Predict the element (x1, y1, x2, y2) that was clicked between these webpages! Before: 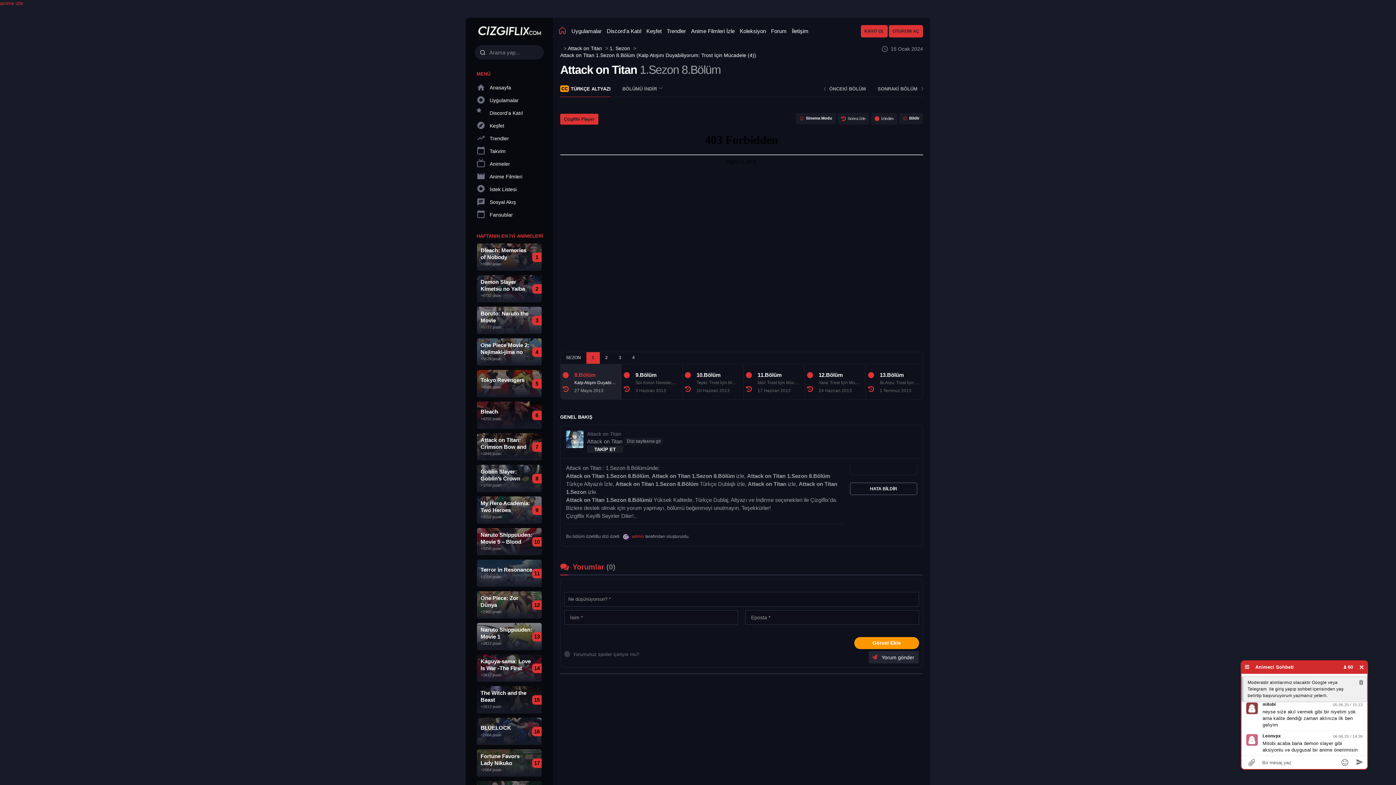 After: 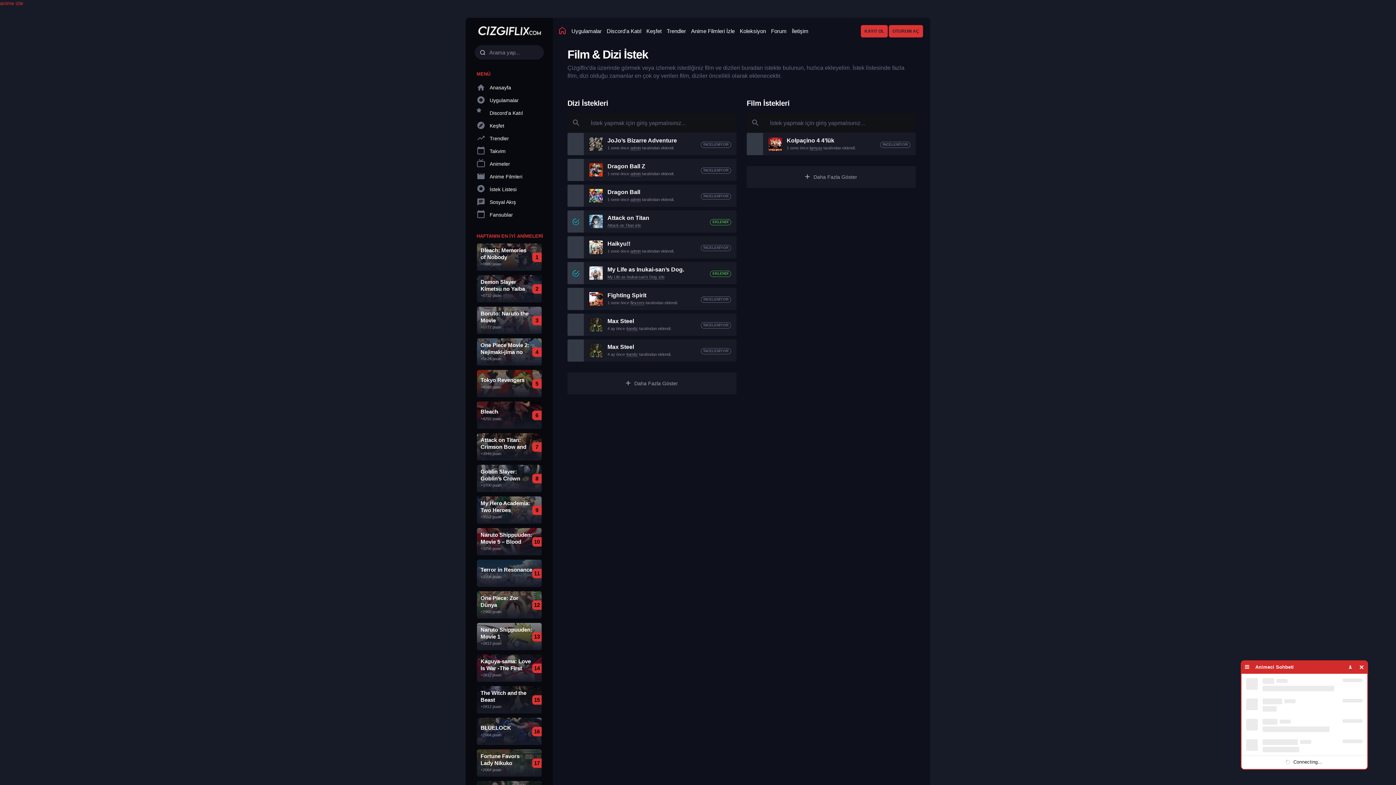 Action: label: İstek Listesi bbox: (465, 183, 542, 195)